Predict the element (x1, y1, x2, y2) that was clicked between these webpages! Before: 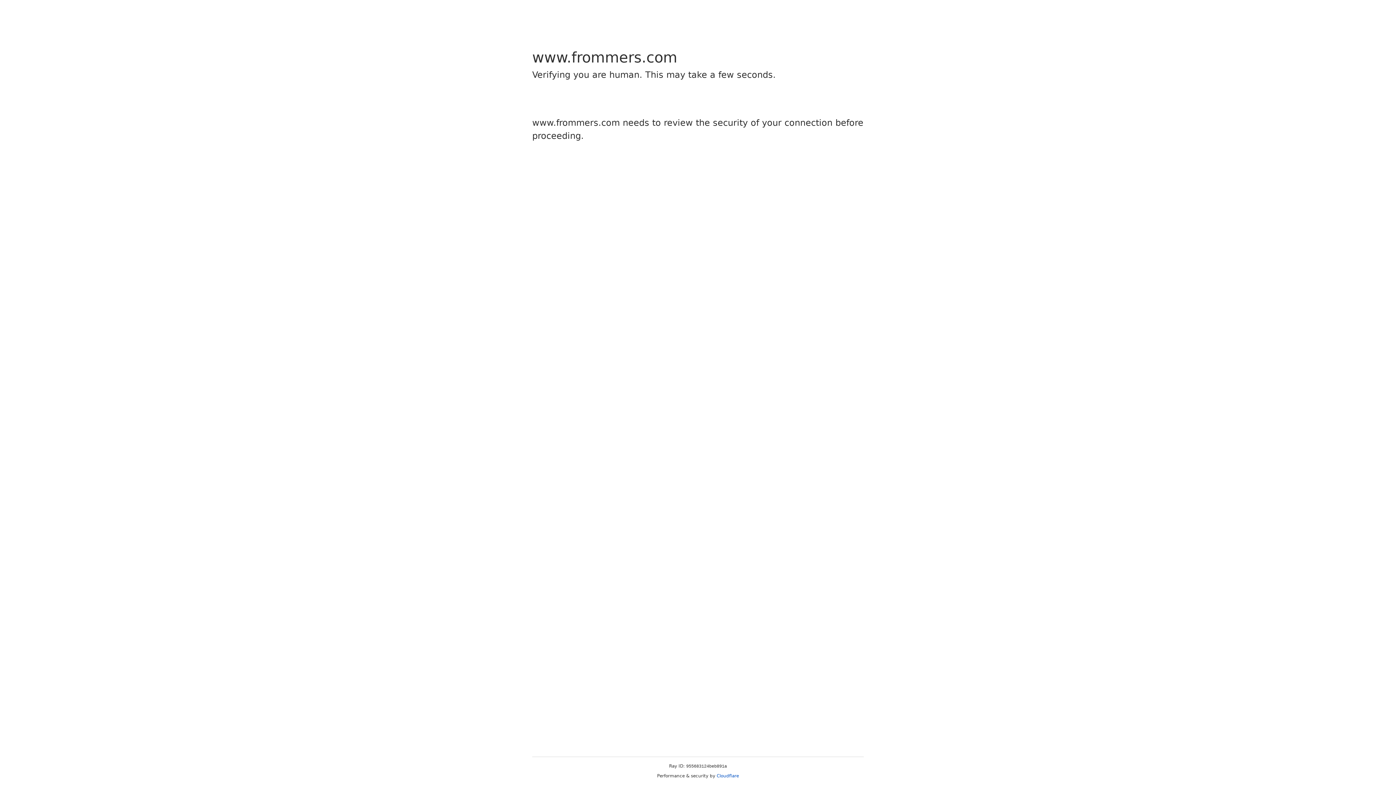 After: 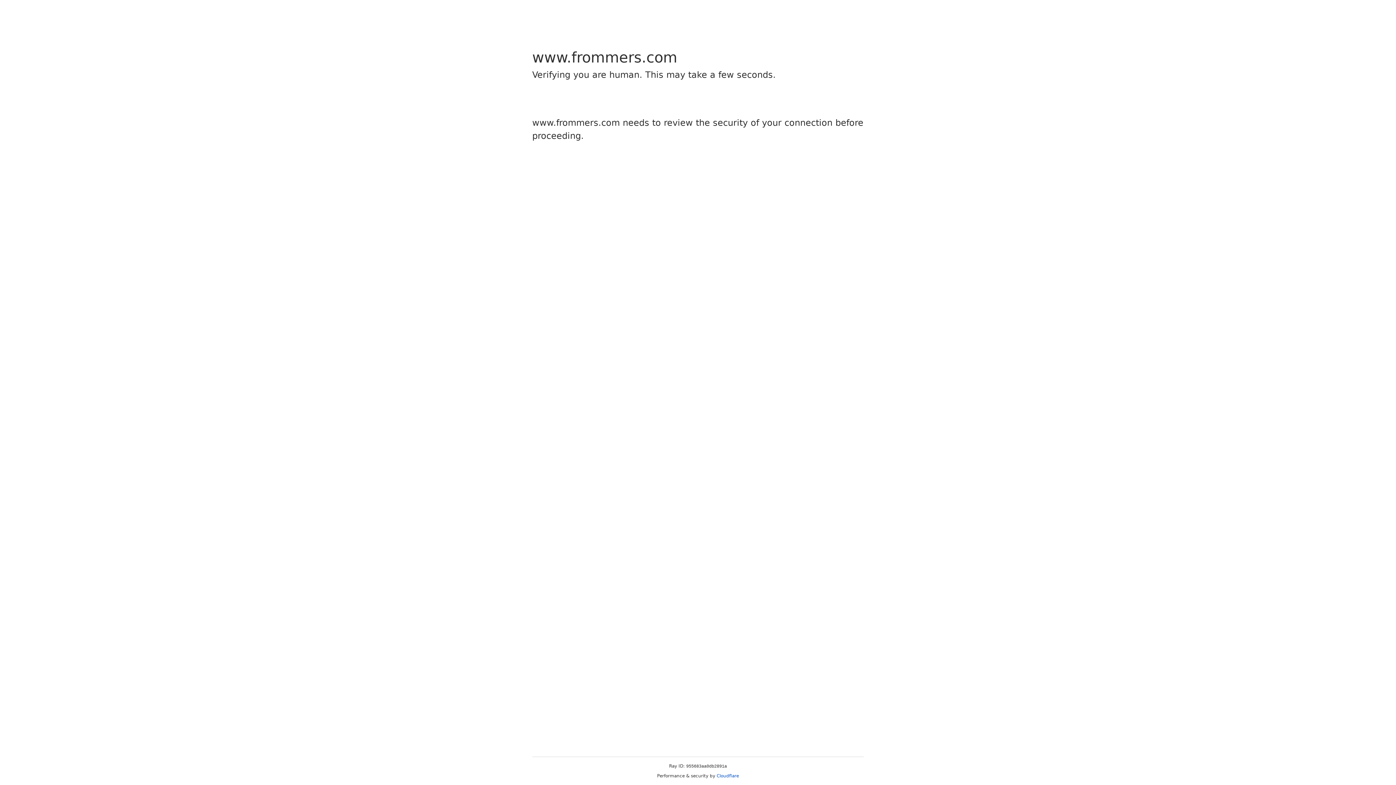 Action: bbox: (716, 773, 739, 778) label: Cloudflare